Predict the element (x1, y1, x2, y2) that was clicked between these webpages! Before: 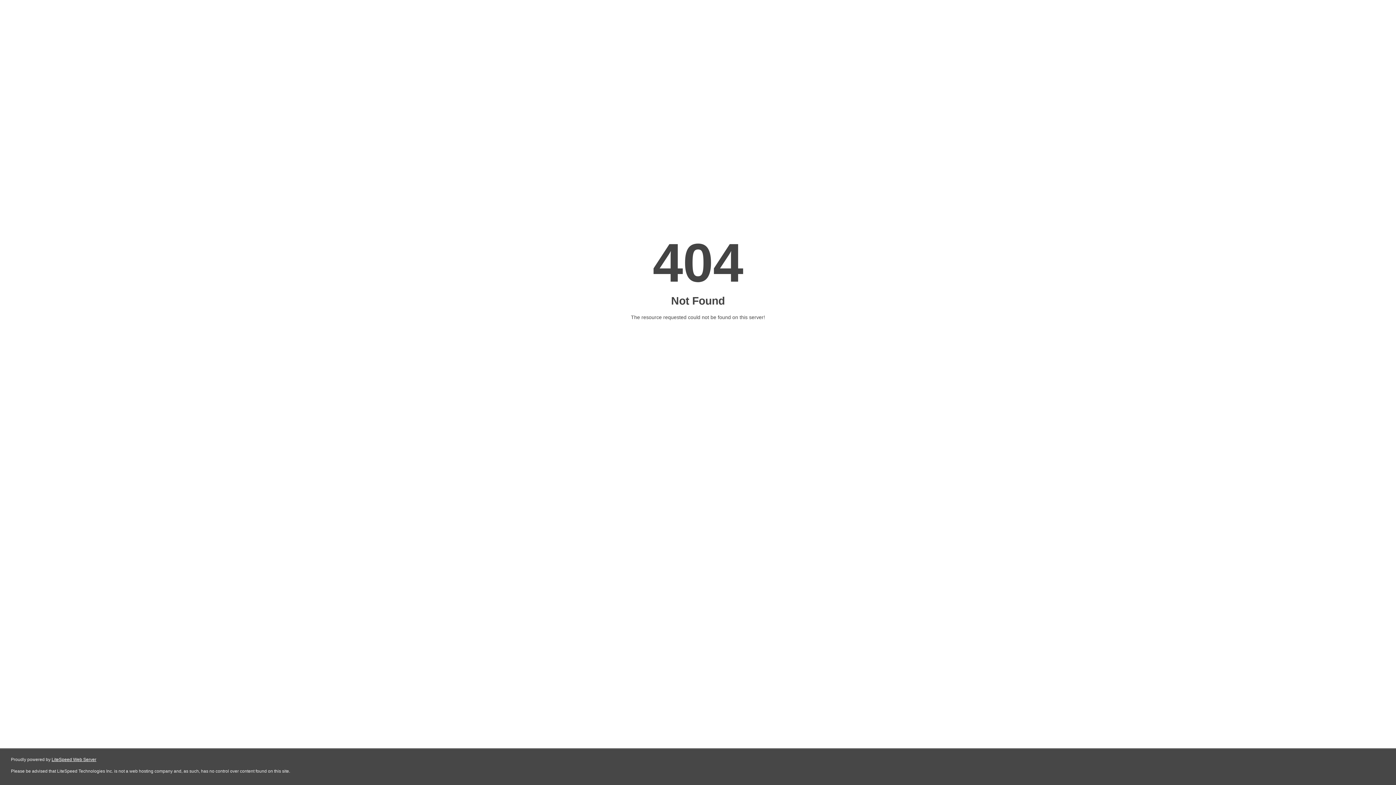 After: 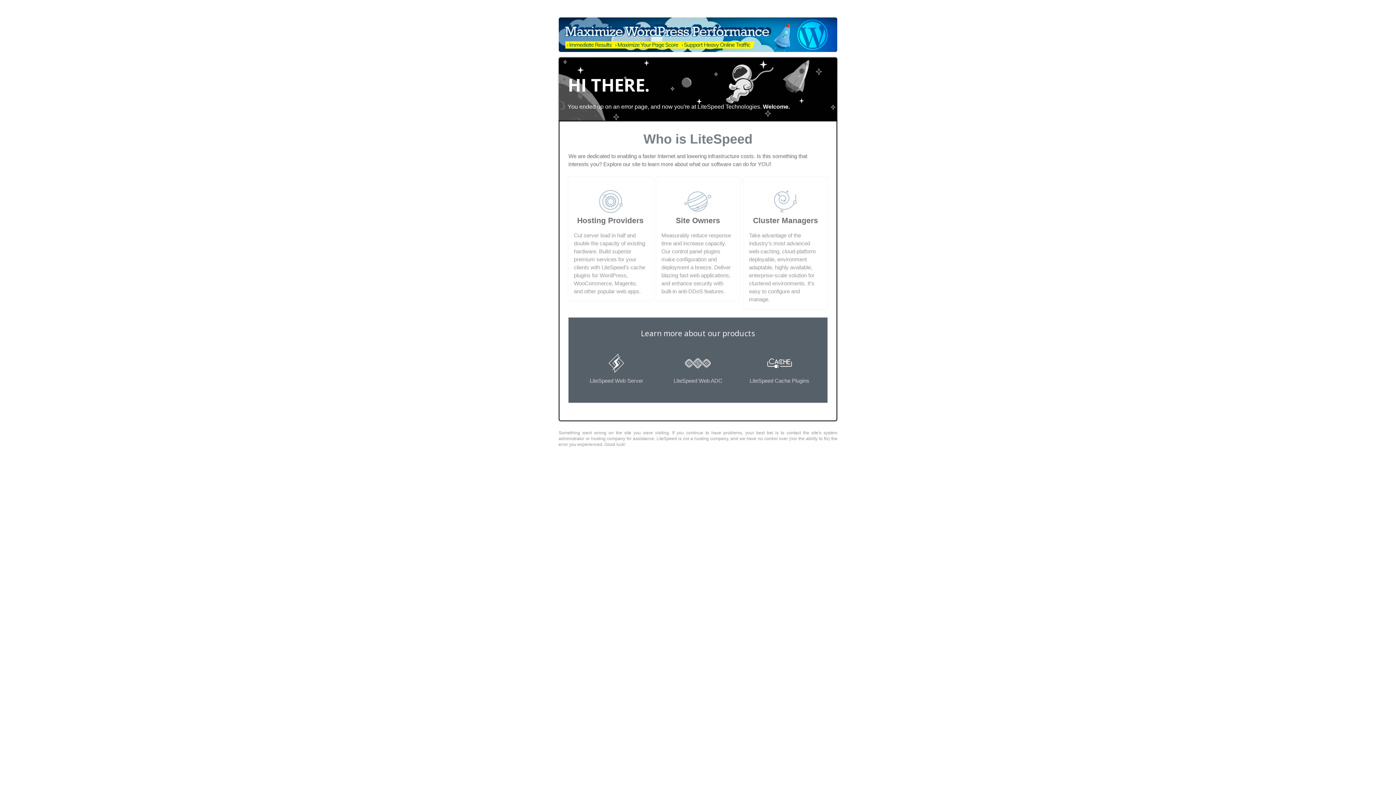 Action: label: LiteSpeed Web Server bbox: (51, 757, 96, 762)